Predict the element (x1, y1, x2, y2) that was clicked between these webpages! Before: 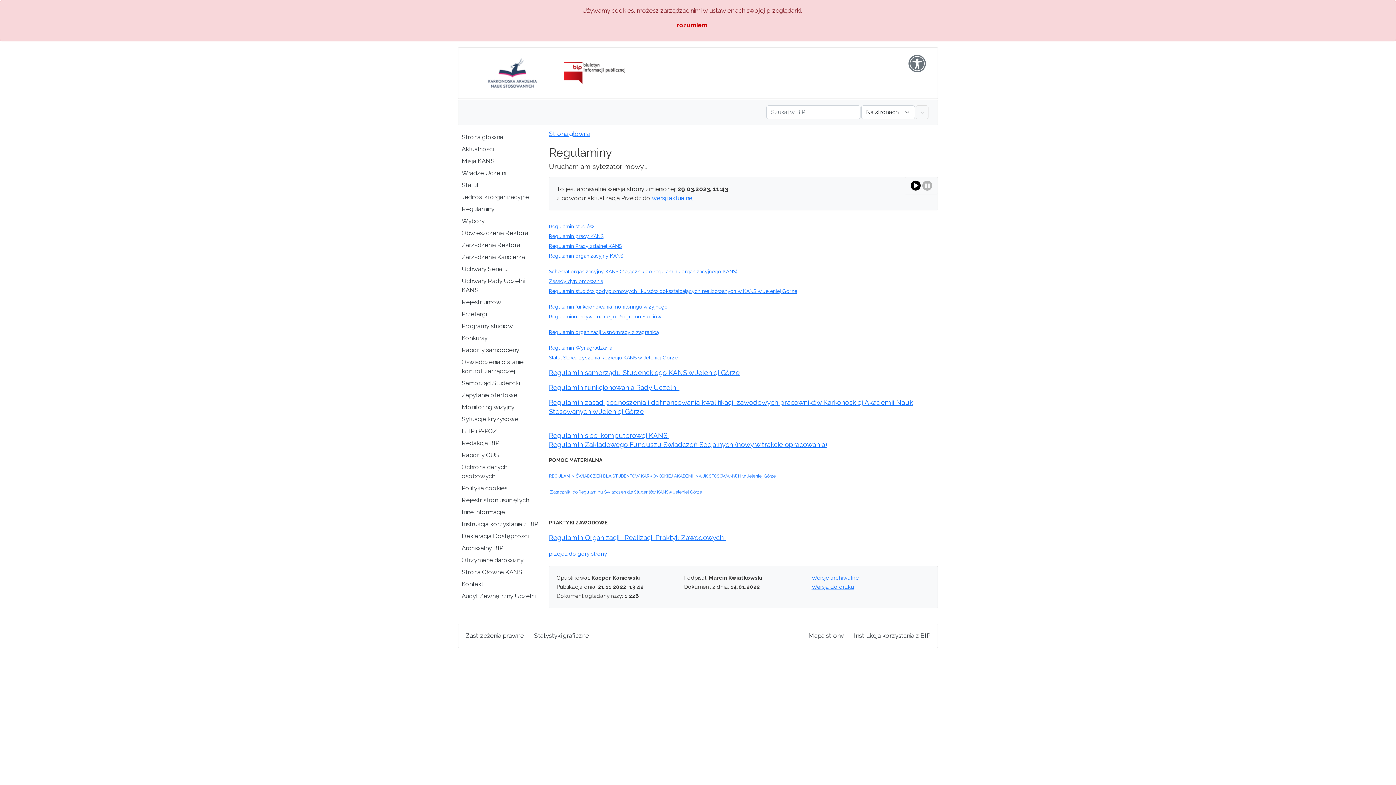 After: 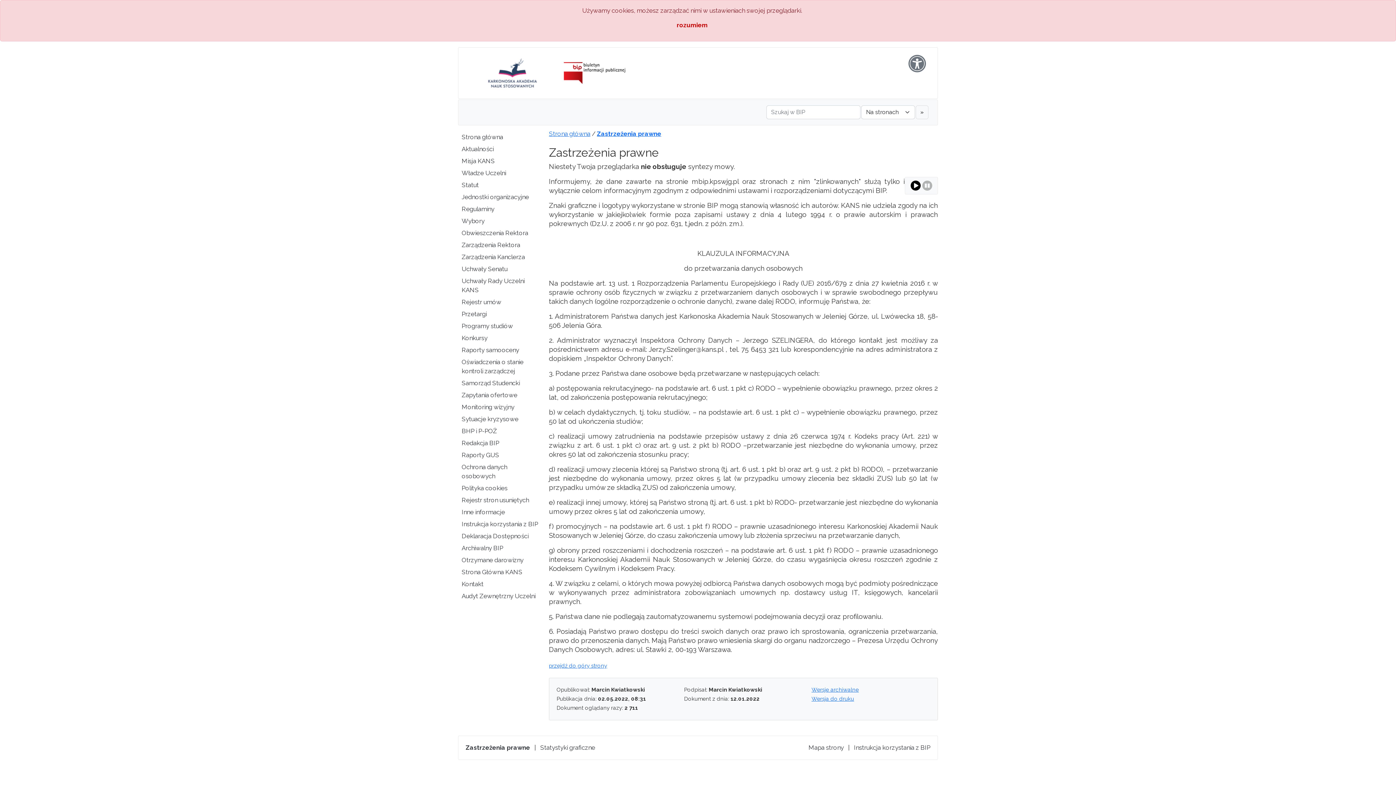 Action: bbox: (465, 632, 524, 639) label: Zastrzeżenia prawne